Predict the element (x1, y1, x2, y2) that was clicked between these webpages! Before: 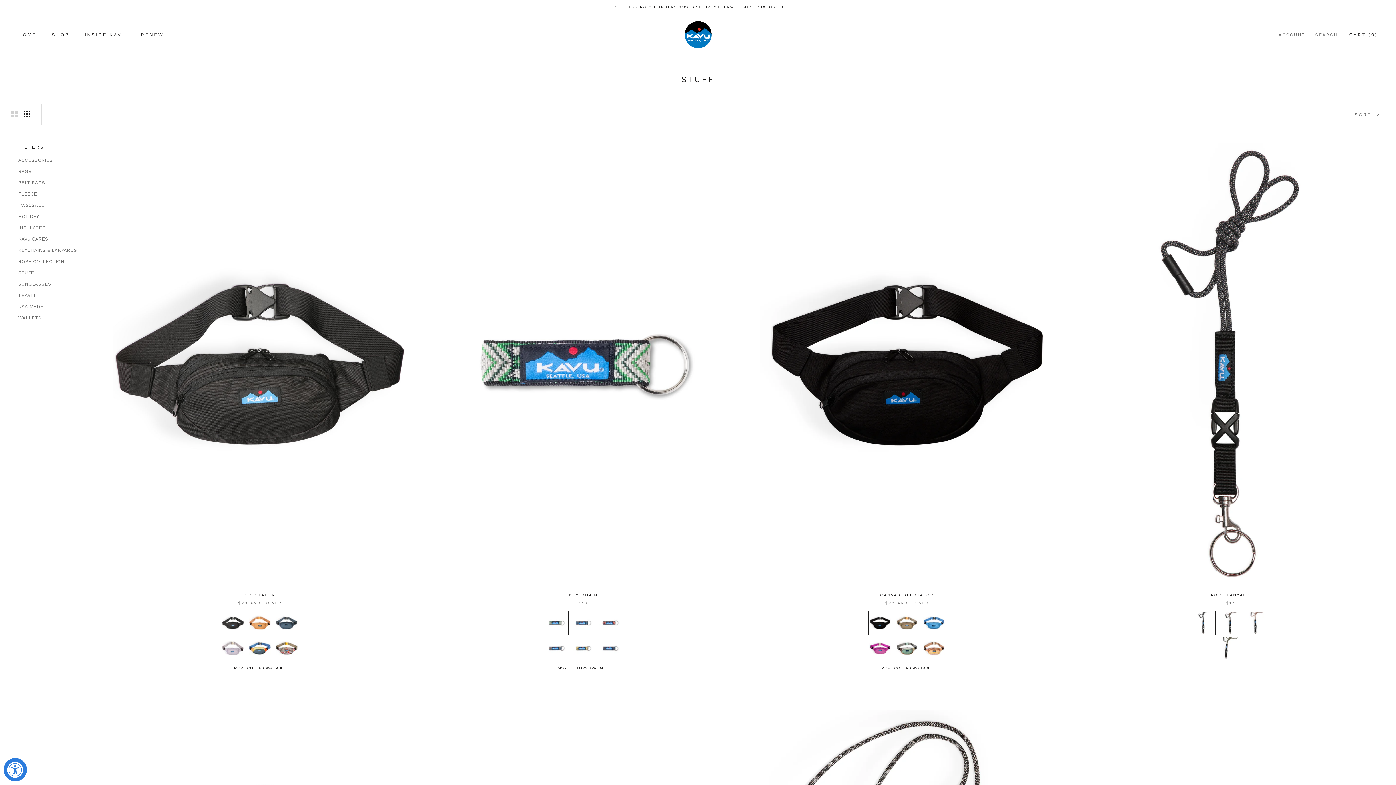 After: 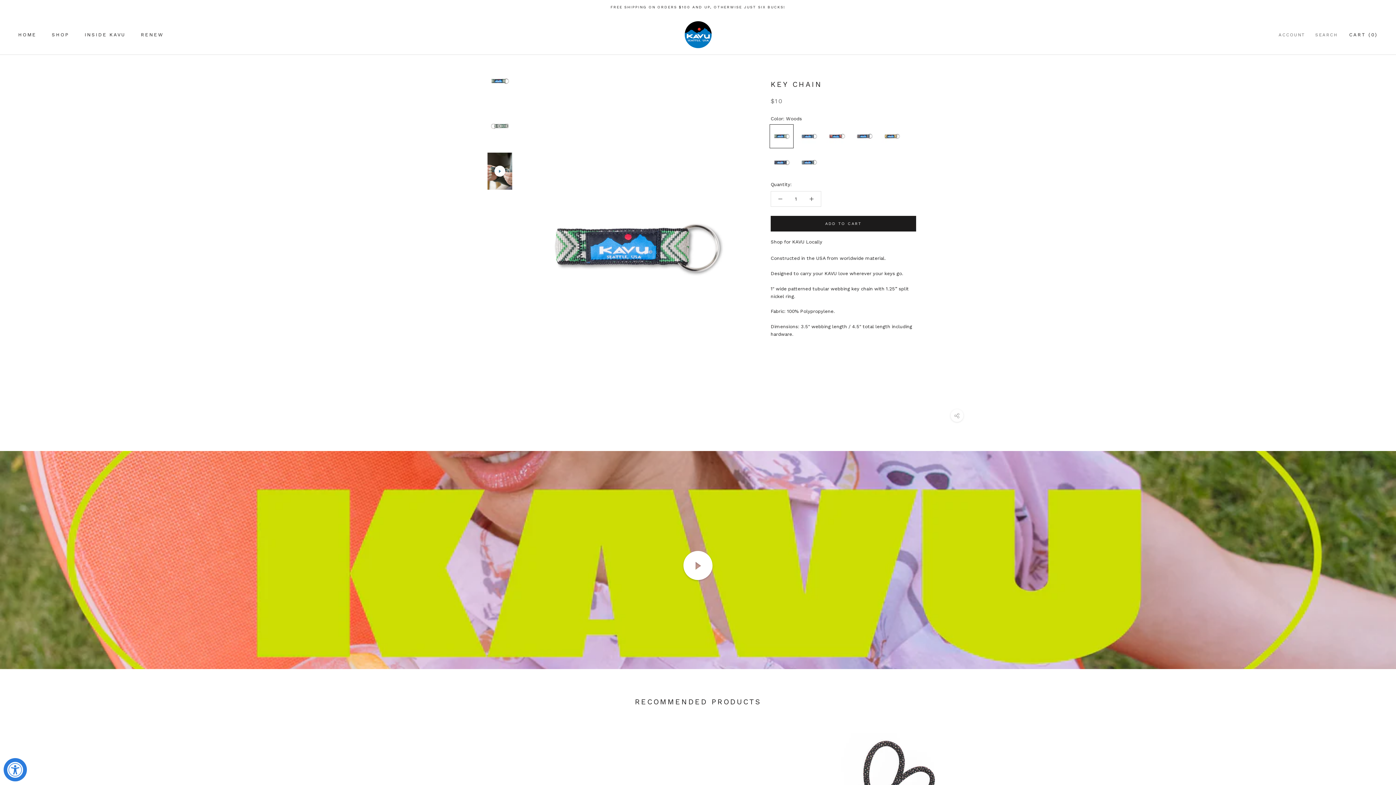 Action: label: KEY CHAIN bbox: (569, 593, 597, 597)